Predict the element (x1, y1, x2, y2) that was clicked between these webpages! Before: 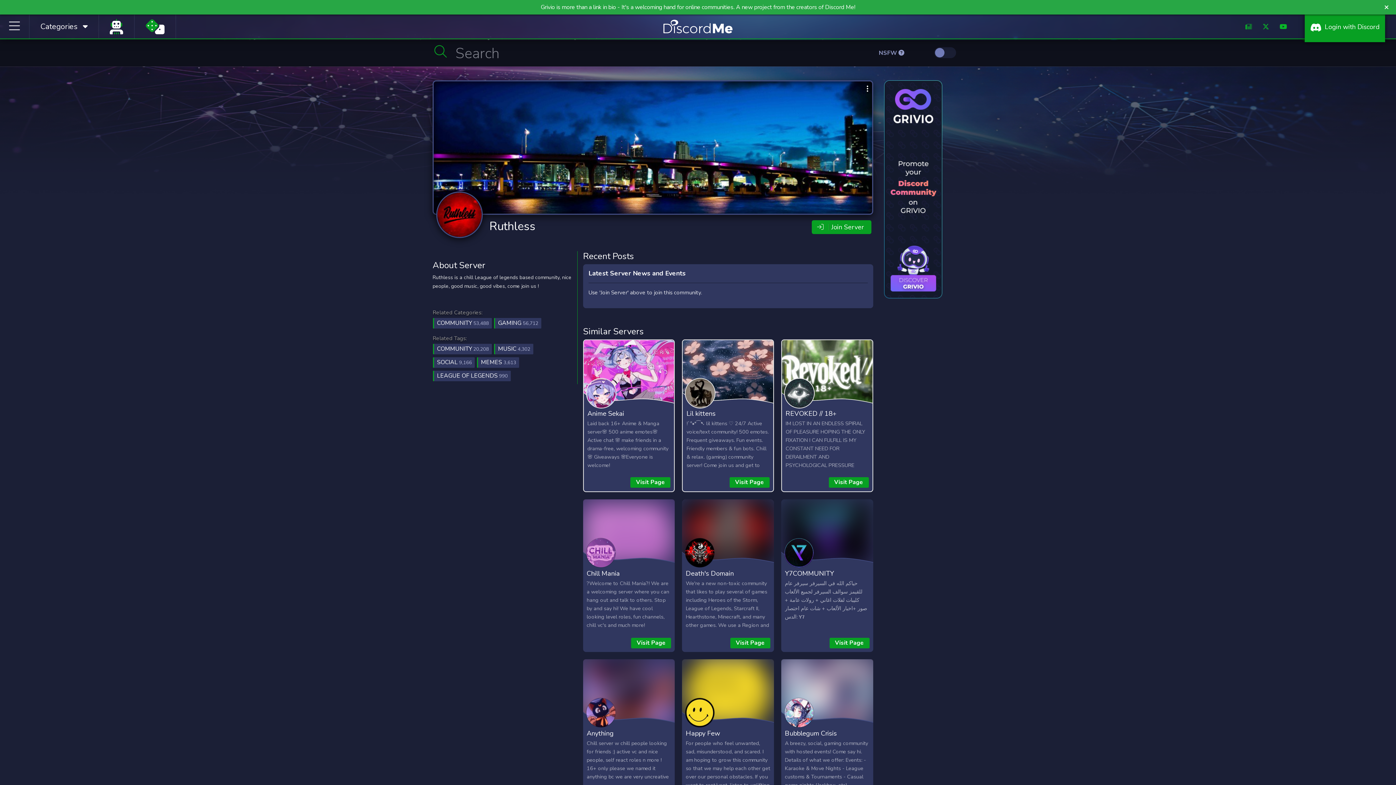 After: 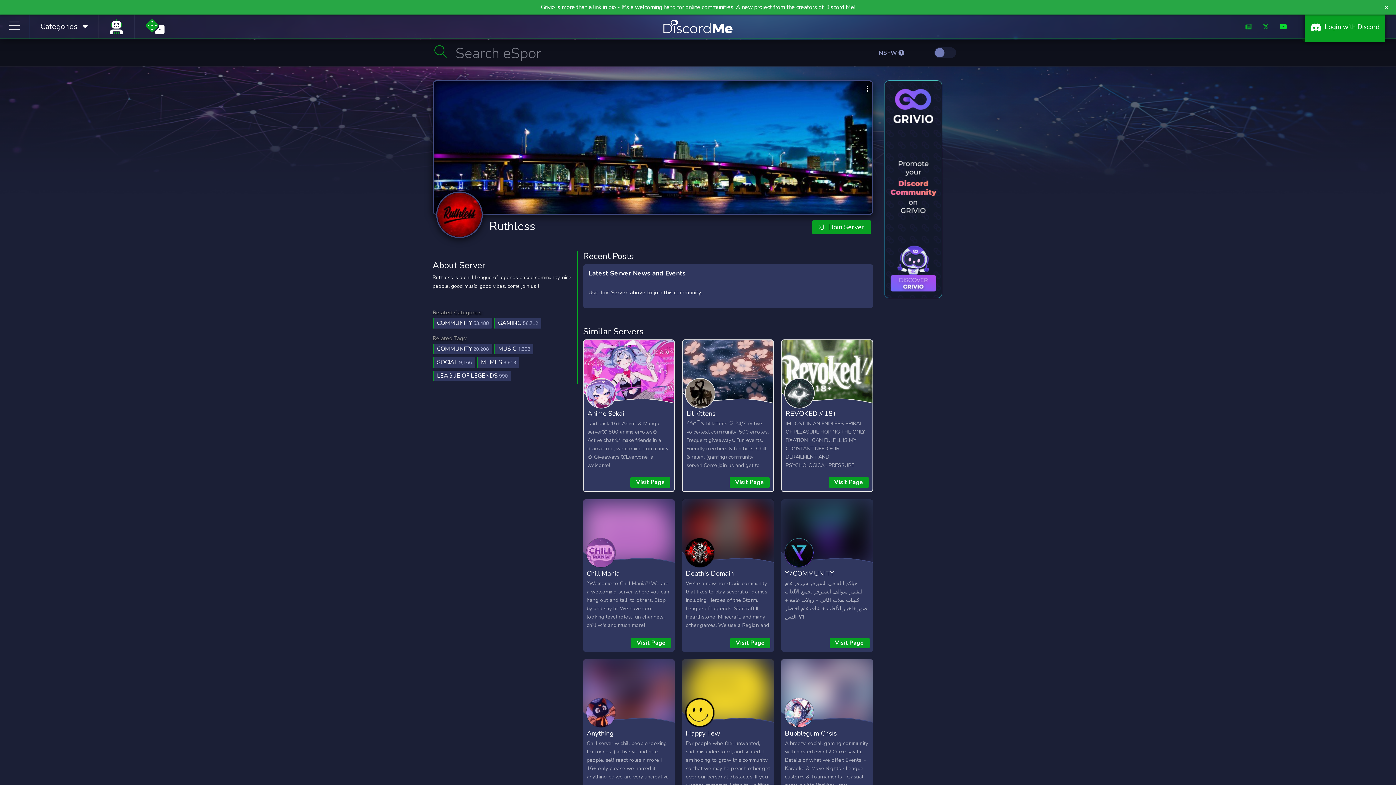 Action: bbox: (1280, 22, 1287, 31)